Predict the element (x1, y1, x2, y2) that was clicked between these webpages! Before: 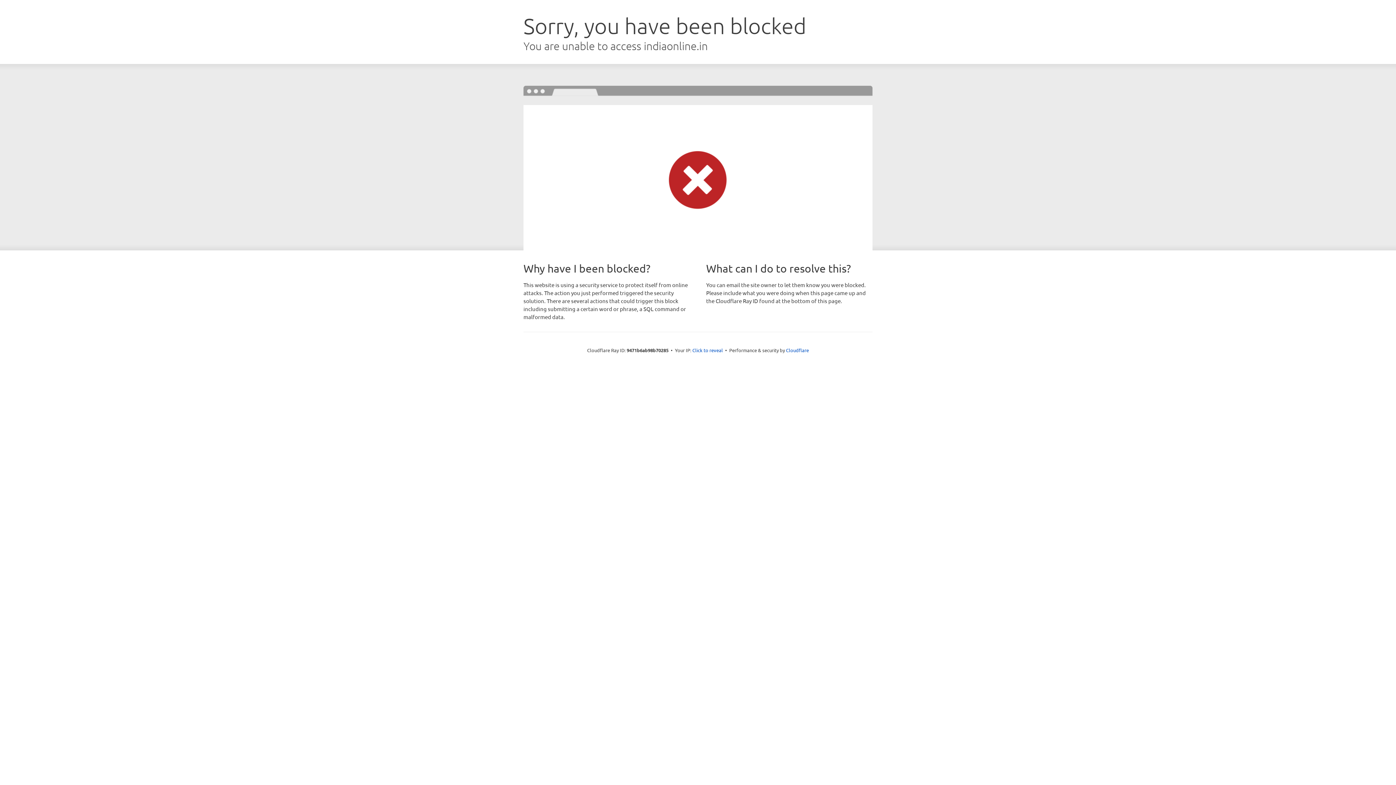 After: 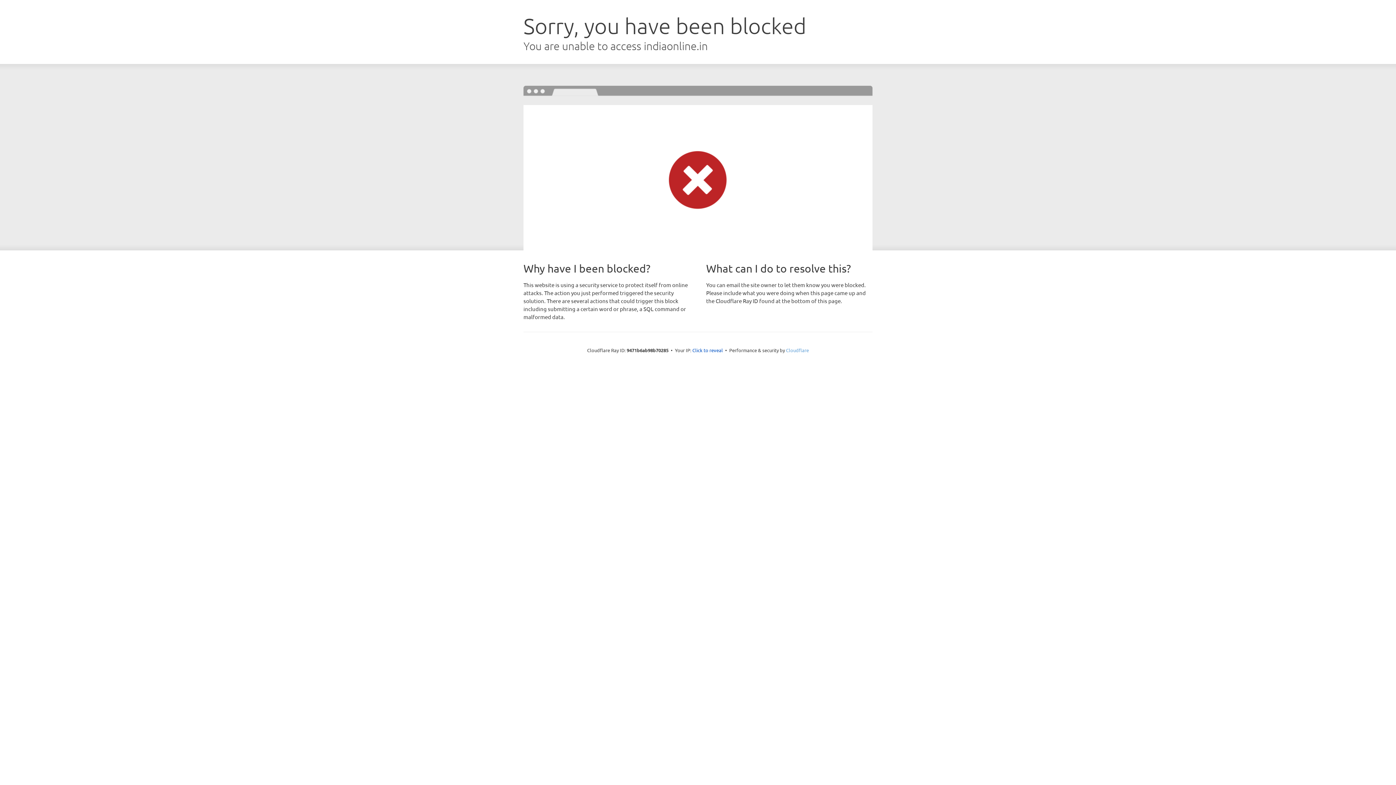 Action: bbox: (786, 347, 809, 353) label: Cloudflare